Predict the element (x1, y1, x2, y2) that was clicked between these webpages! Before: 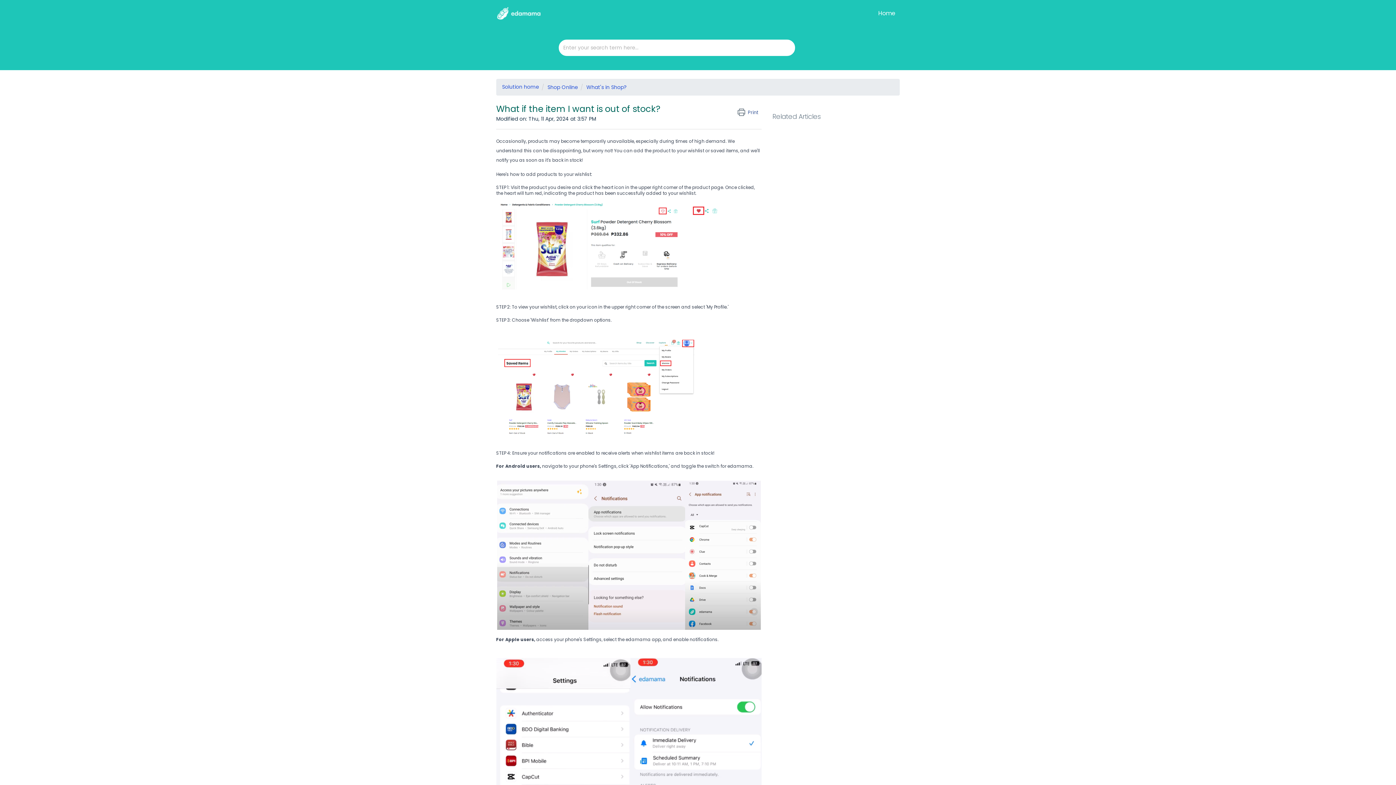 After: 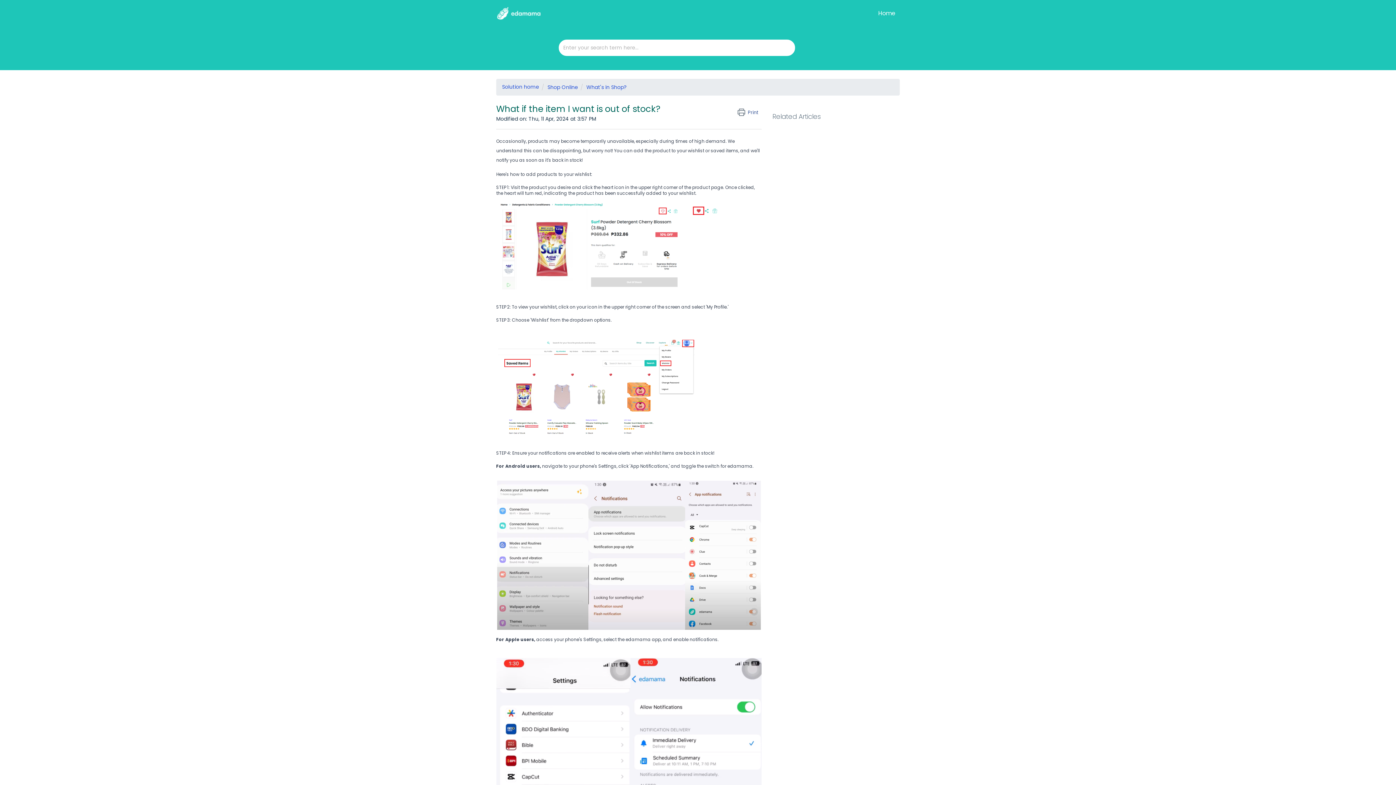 Action: label:  Print bbox: (737, 108, 761, 117)